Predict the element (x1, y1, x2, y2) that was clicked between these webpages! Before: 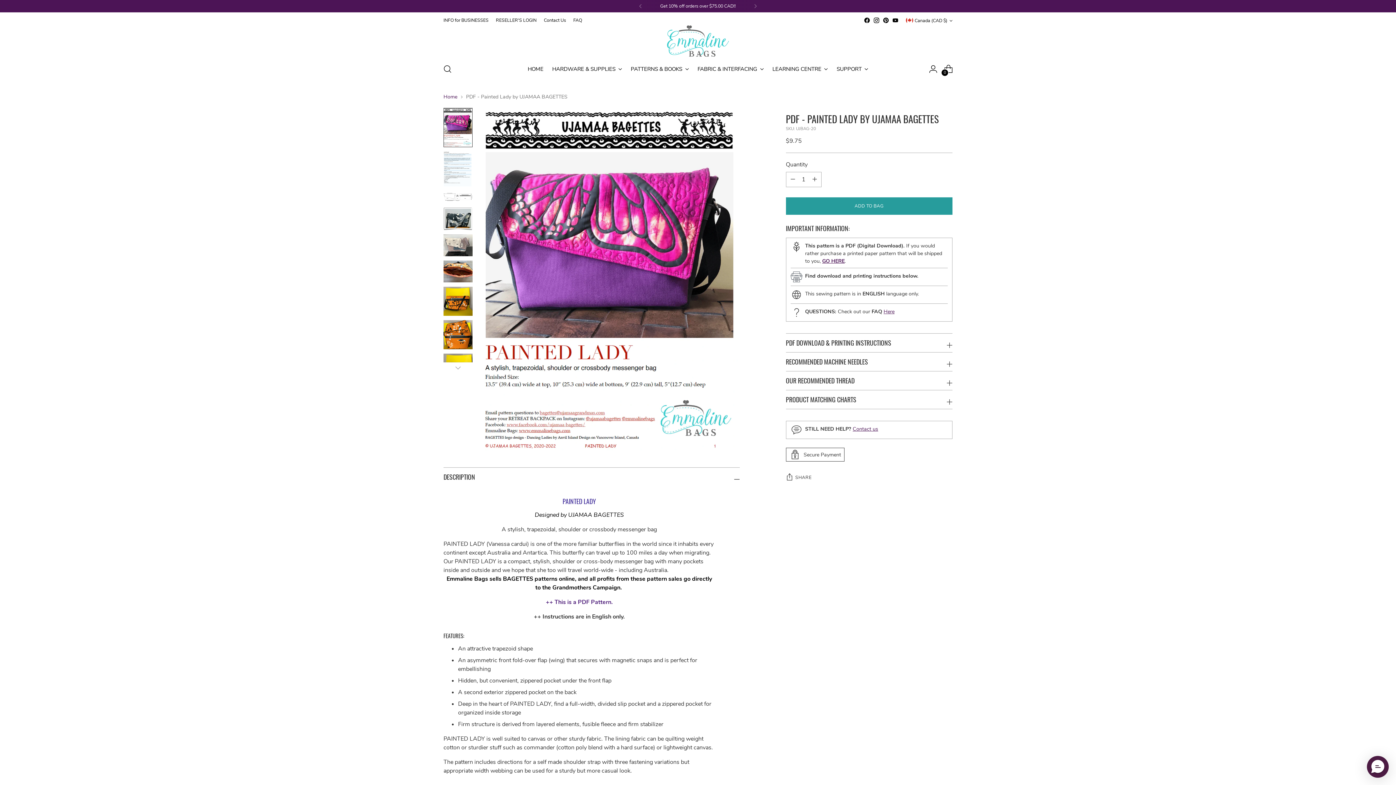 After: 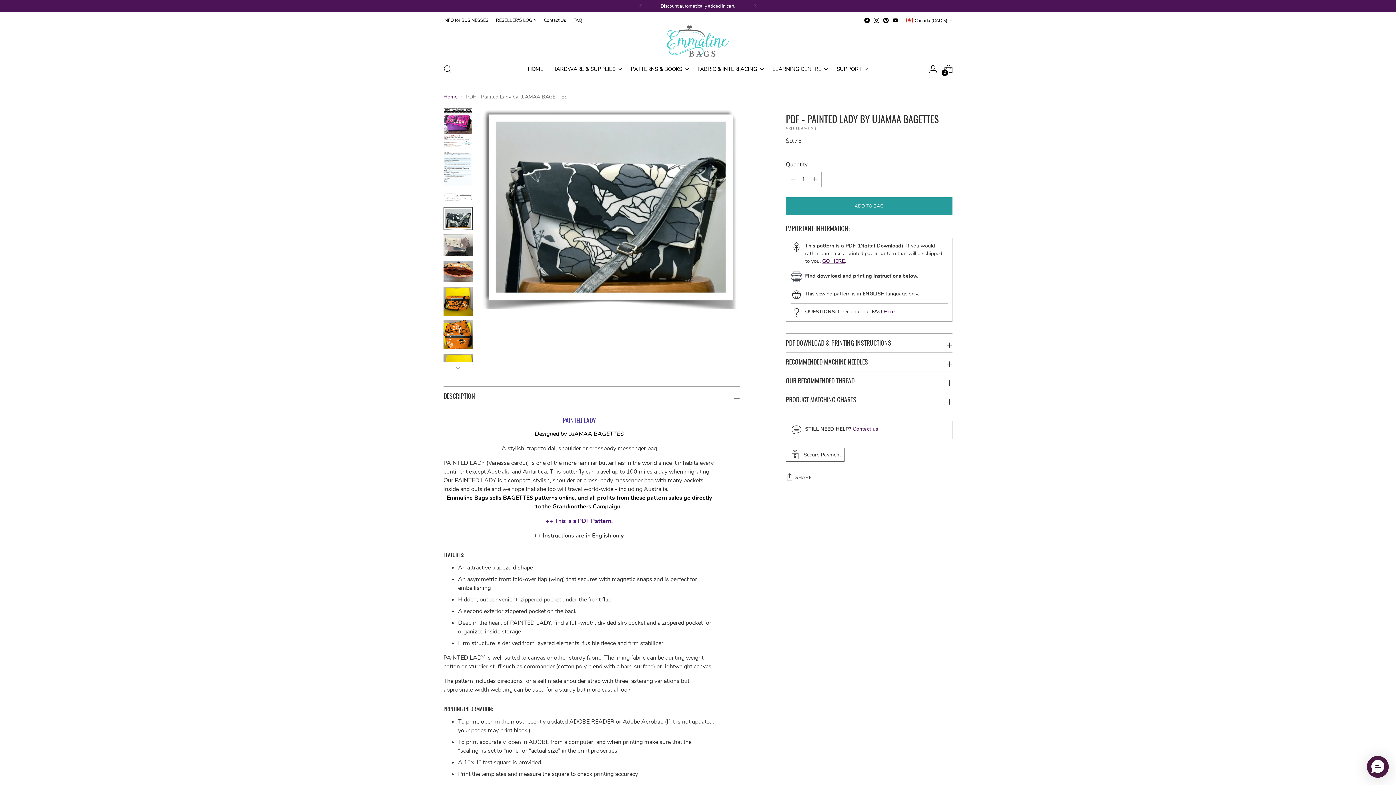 Action: label: Change image to image 4 bbox: (443, 207, 472, 230)